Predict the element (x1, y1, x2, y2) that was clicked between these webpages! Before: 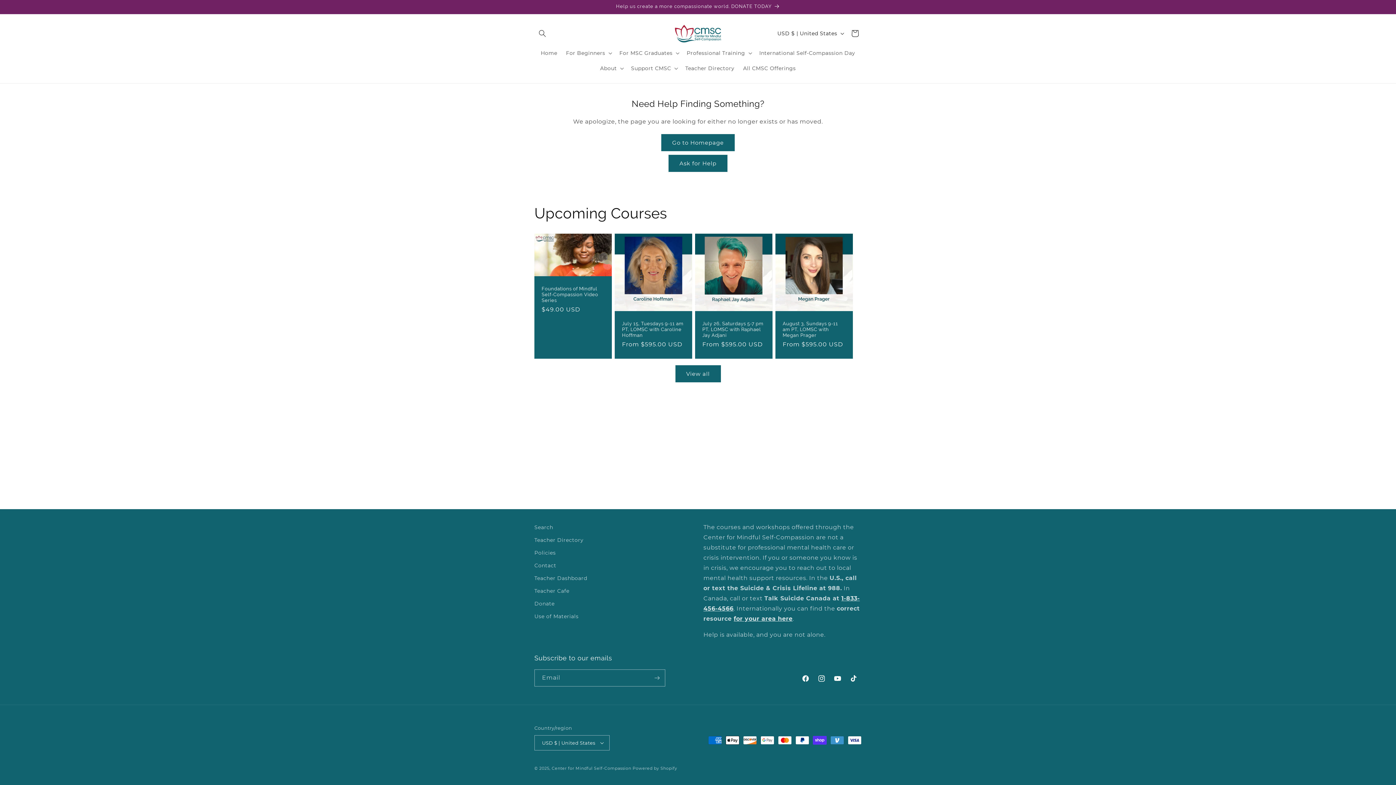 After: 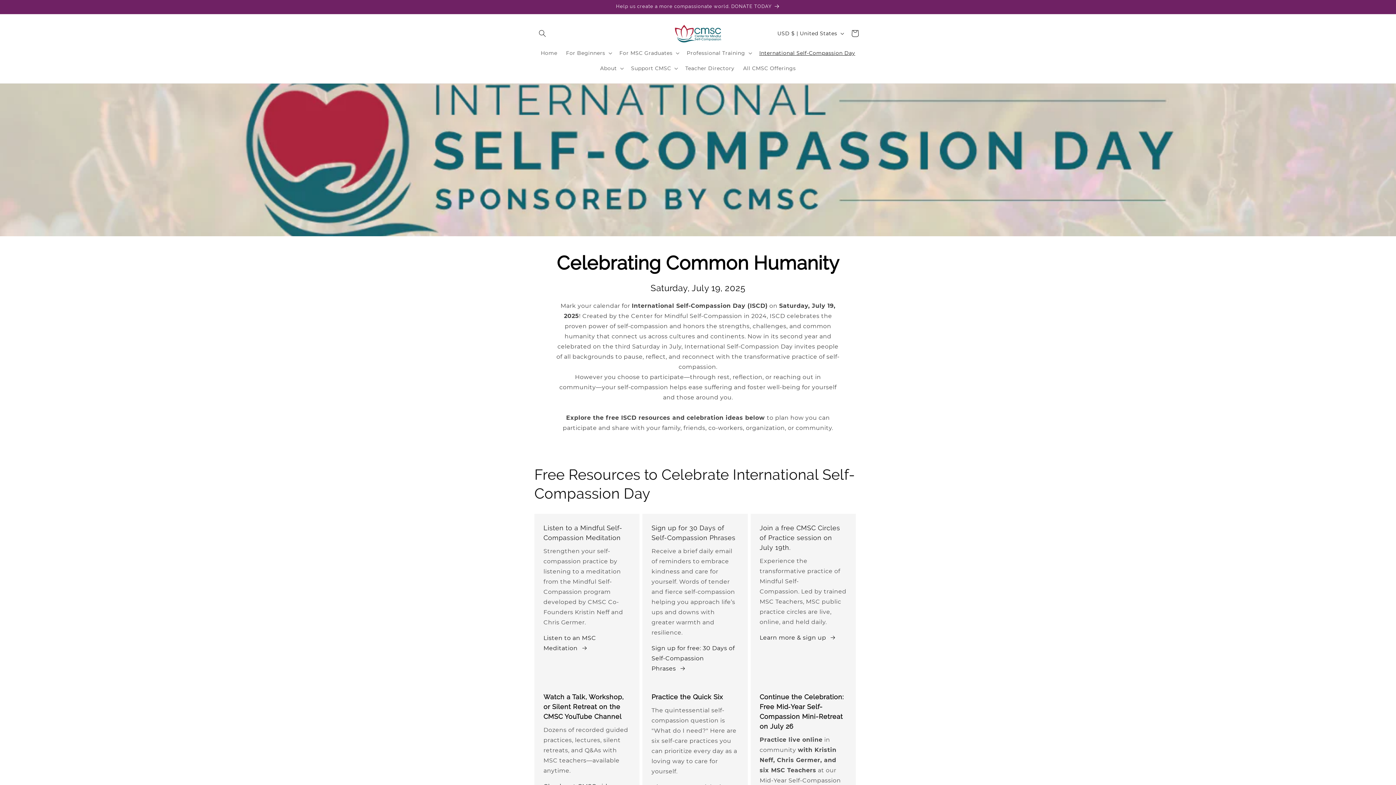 Action: label: International Self-Compassion Day bbox: (755, 45, 859, 60)